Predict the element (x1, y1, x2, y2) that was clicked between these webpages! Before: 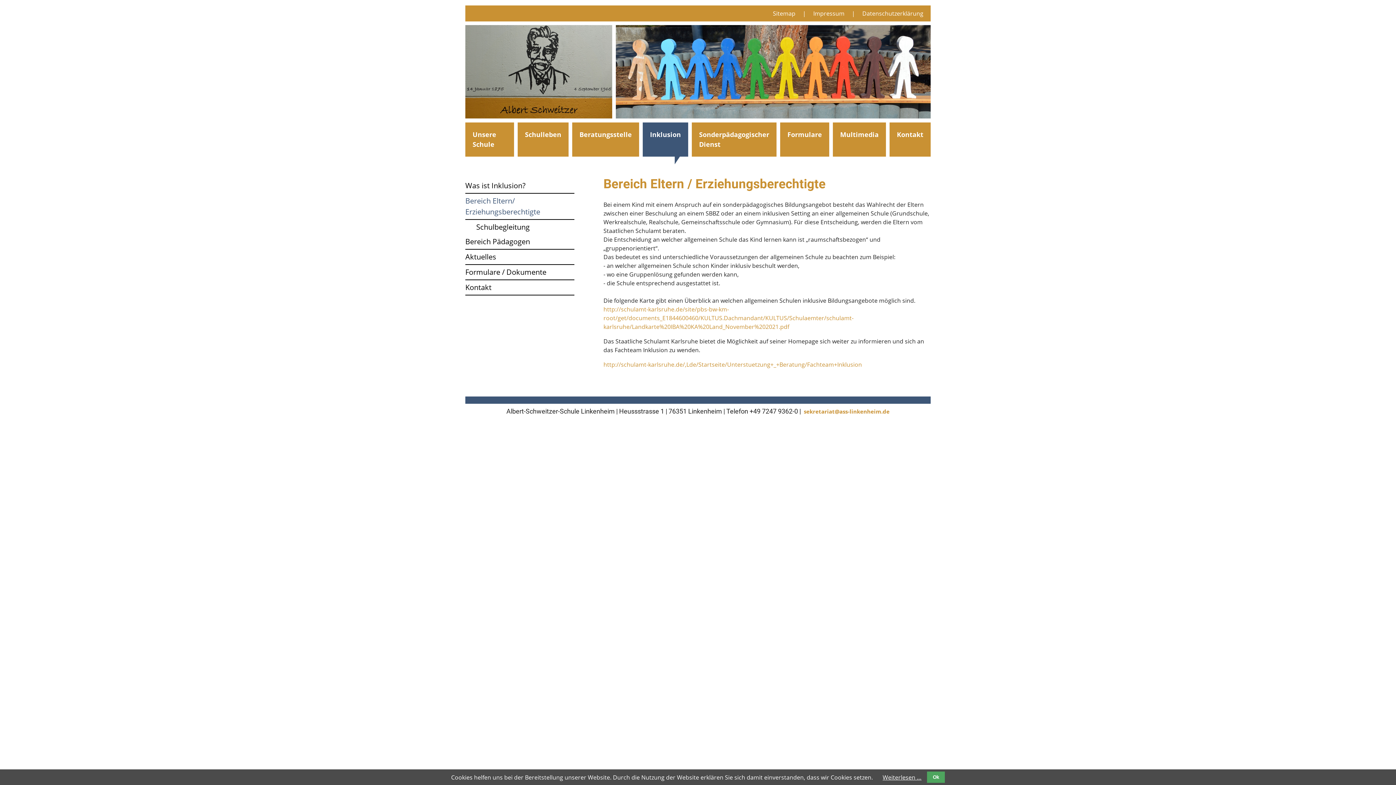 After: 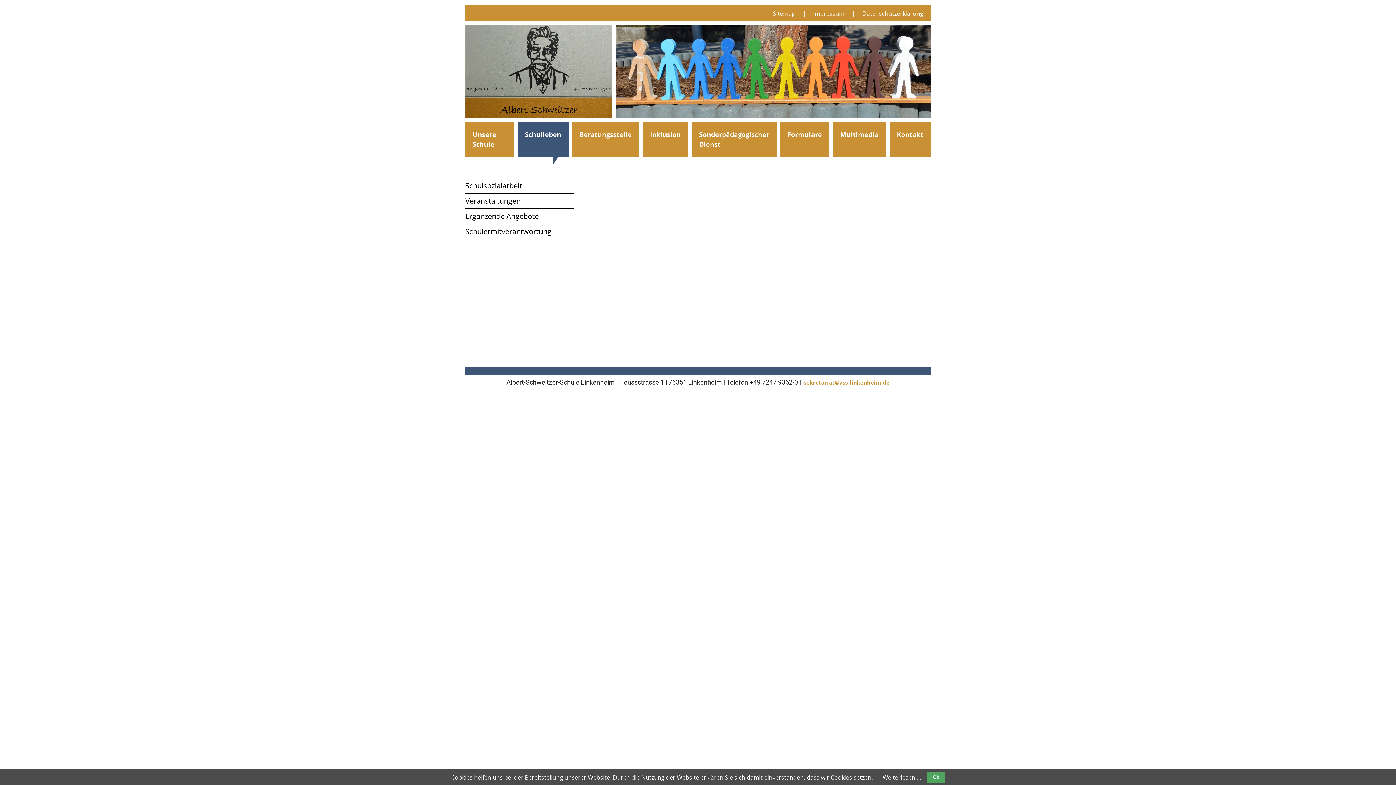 Action: label: Schulleben bbox: (525, 130, 561, 138)